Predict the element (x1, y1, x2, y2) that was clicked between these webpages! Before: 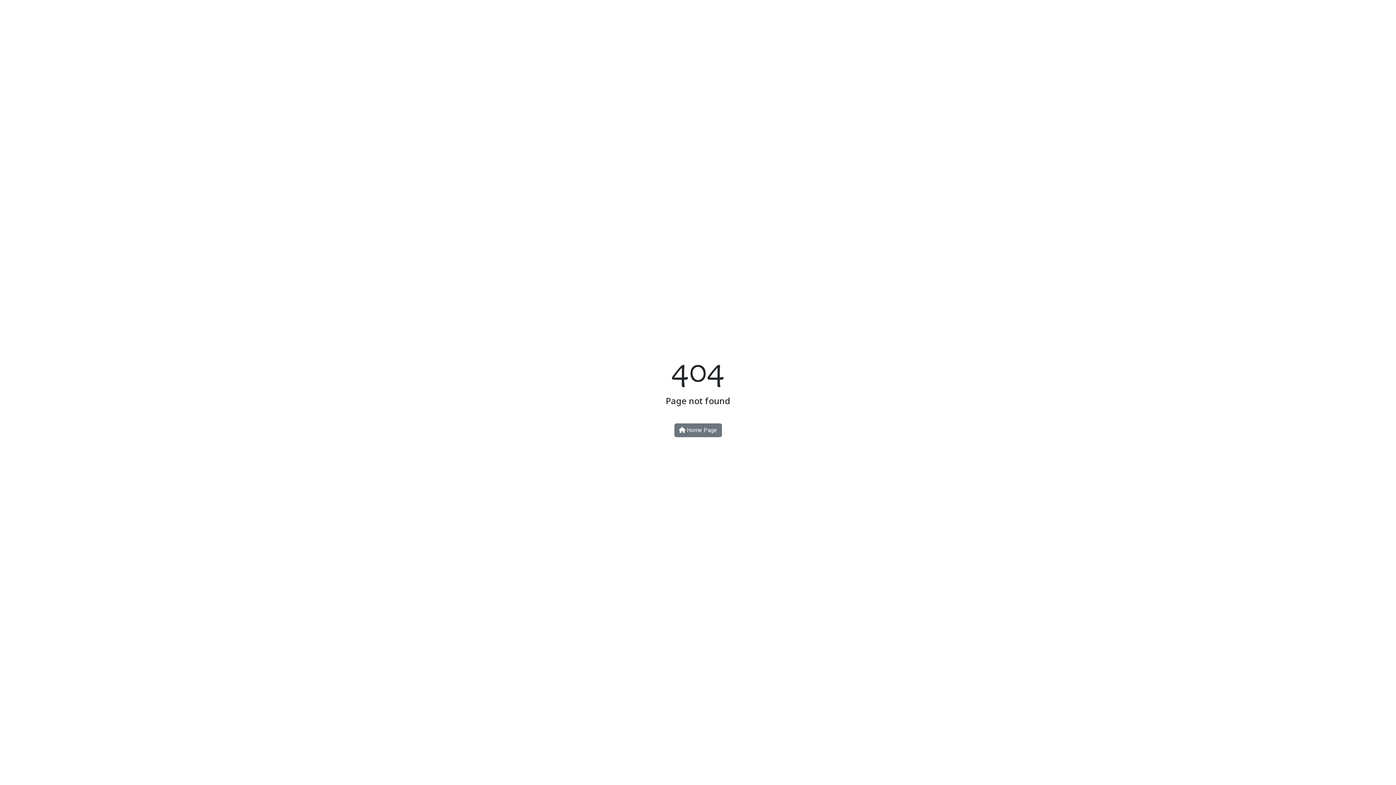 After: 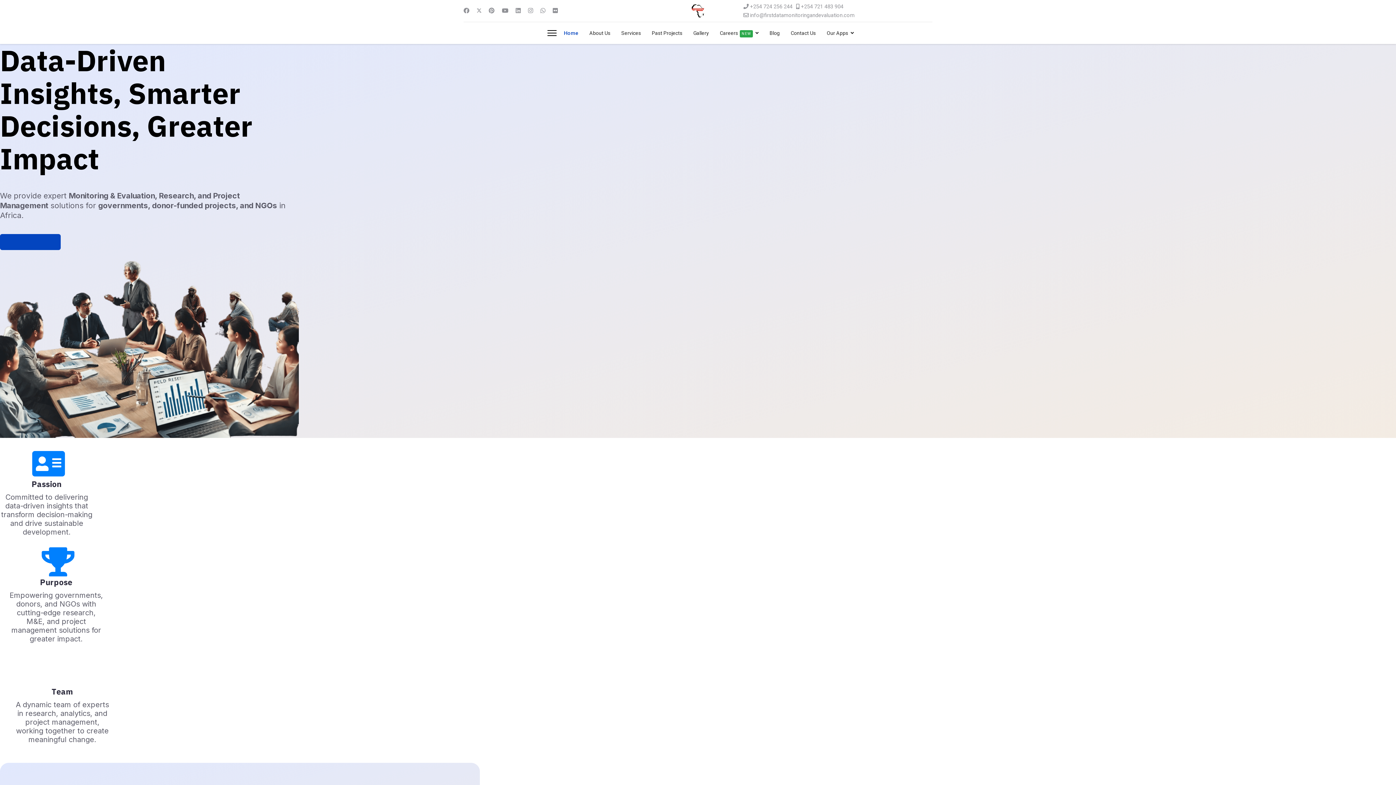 Action: bbox: (674, 423, 722, 437) label:  Home Page